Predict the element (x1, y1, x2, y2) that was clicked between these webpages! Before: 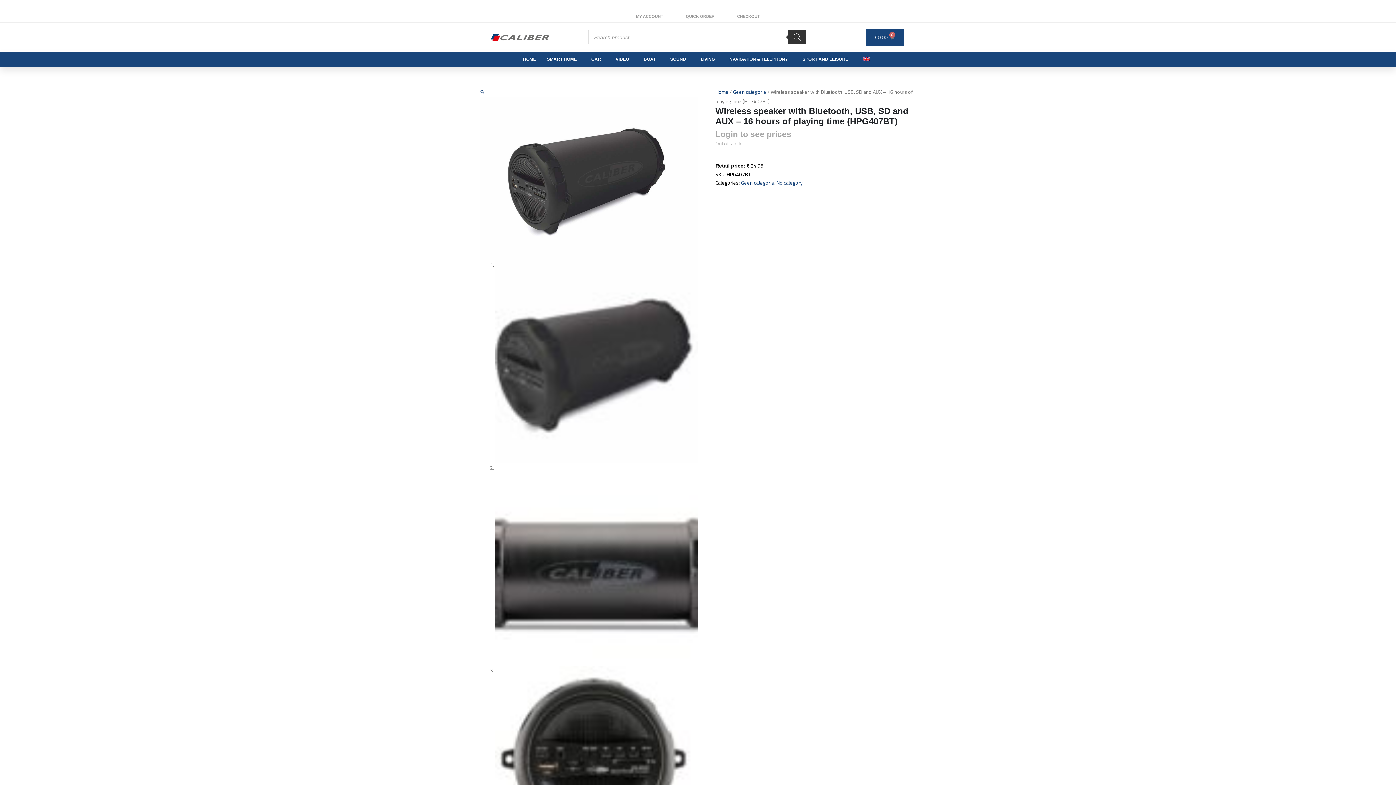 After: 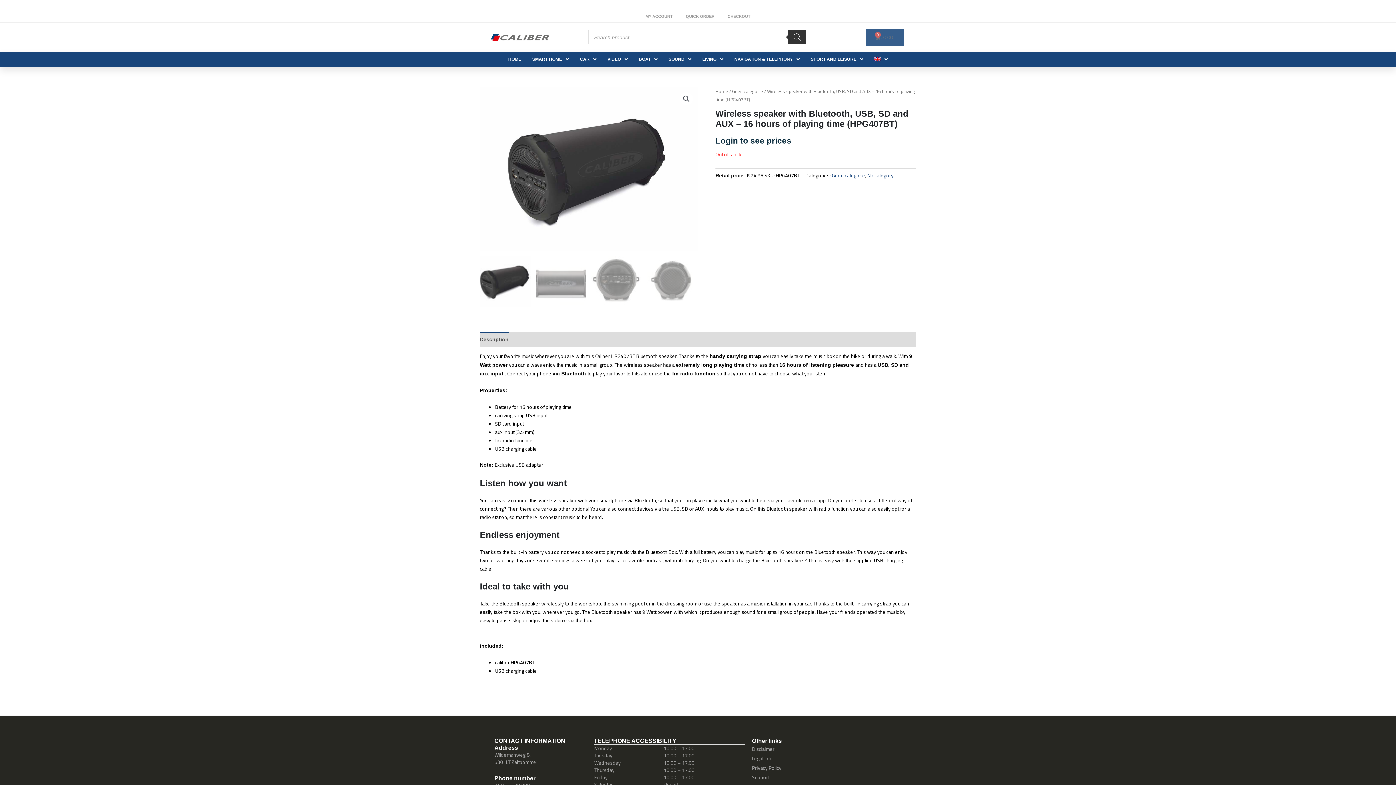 Action: label: €0.00
0
Cart bbox: (866, 28, 904, 45)